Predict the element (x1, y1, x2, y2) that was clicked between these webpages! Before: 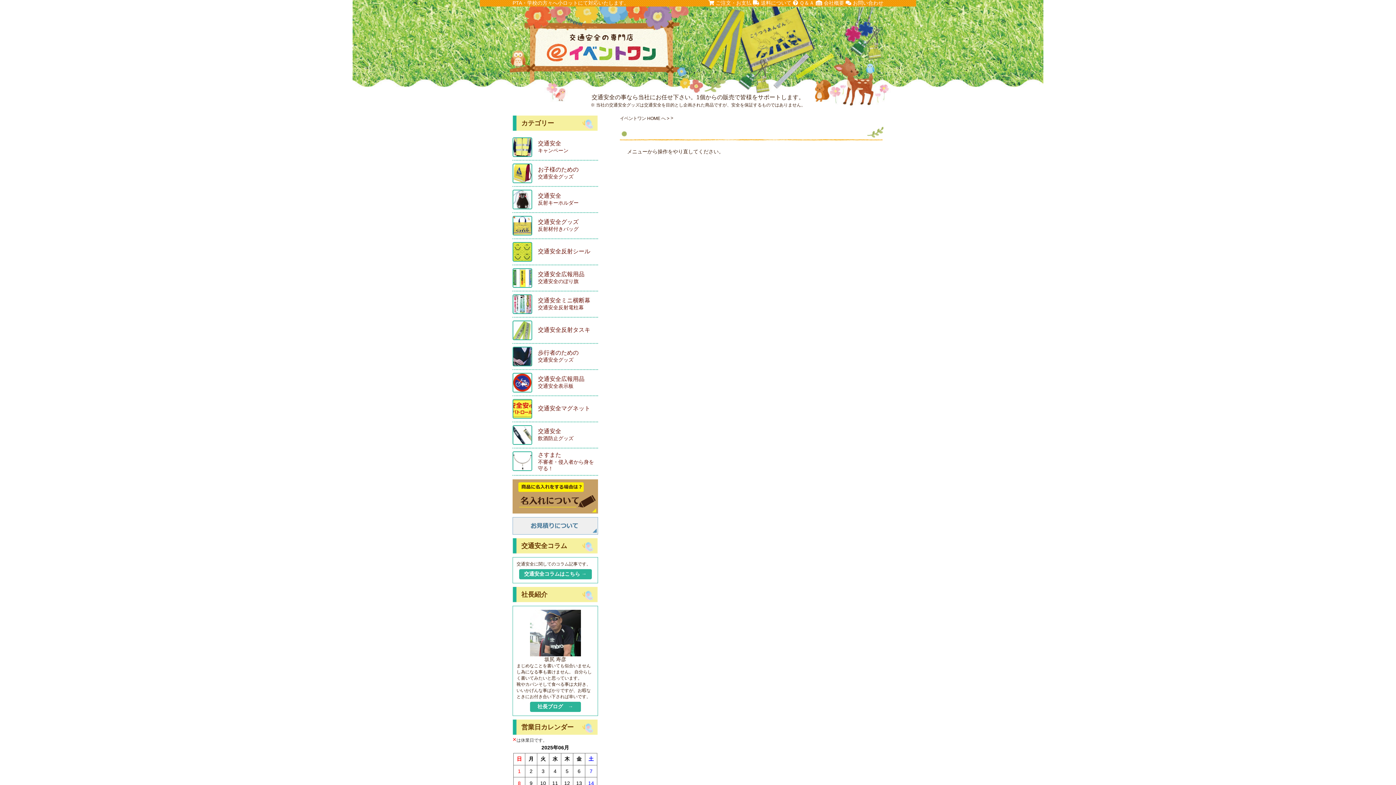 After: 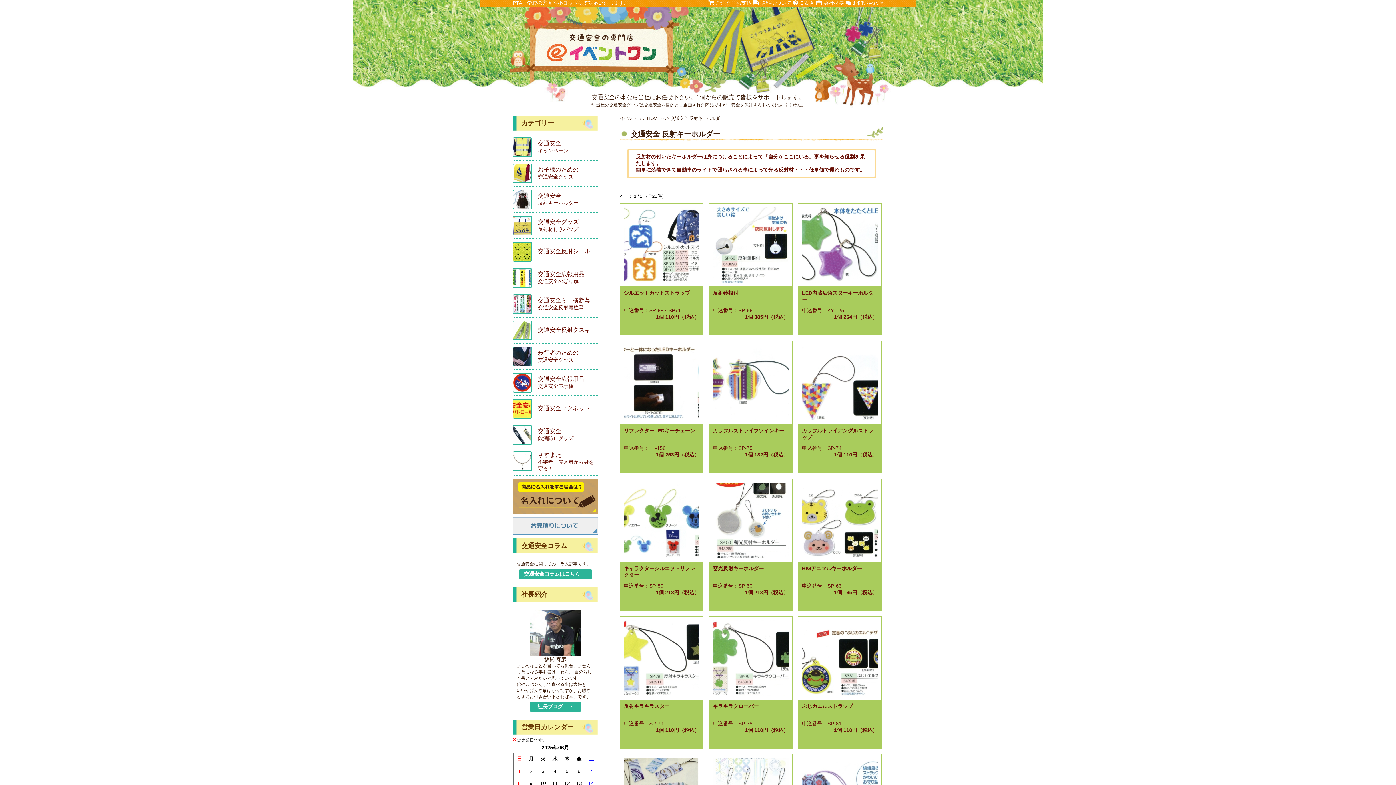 Action: label: 	交通安全
反射キーホルダー bbox: (512, 189, 598, 209)